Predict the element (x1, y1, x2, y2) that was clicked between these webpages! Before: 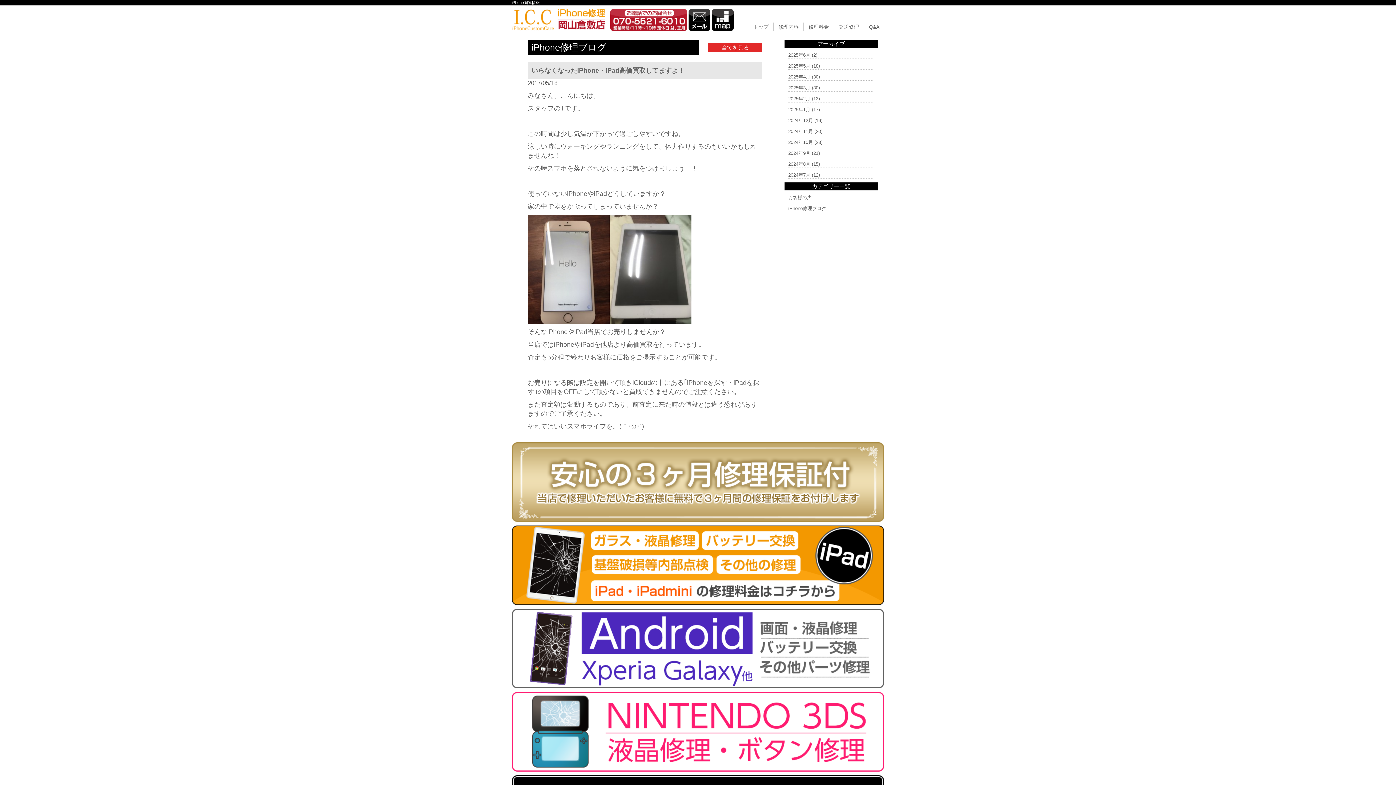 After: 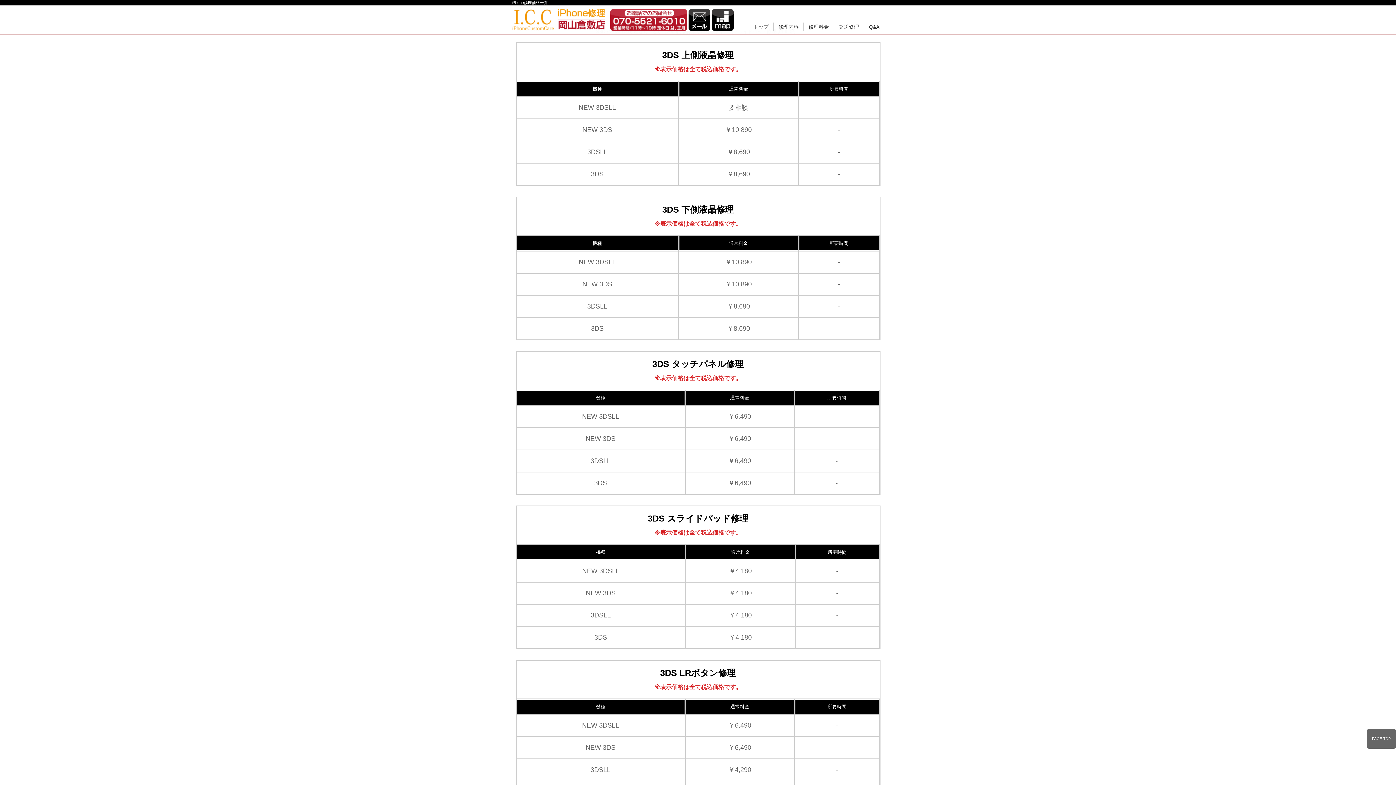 Action: bbox: (512, 765, 884, 771)